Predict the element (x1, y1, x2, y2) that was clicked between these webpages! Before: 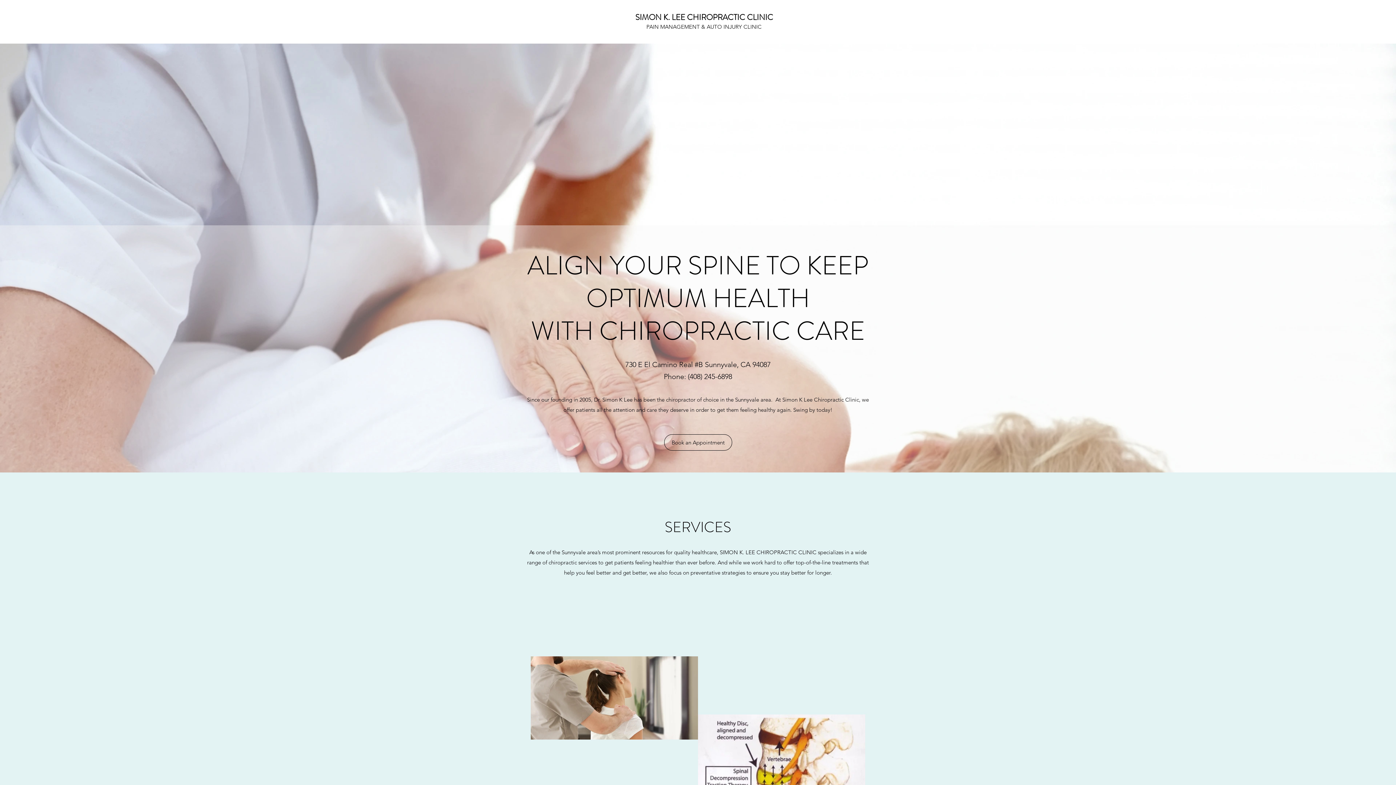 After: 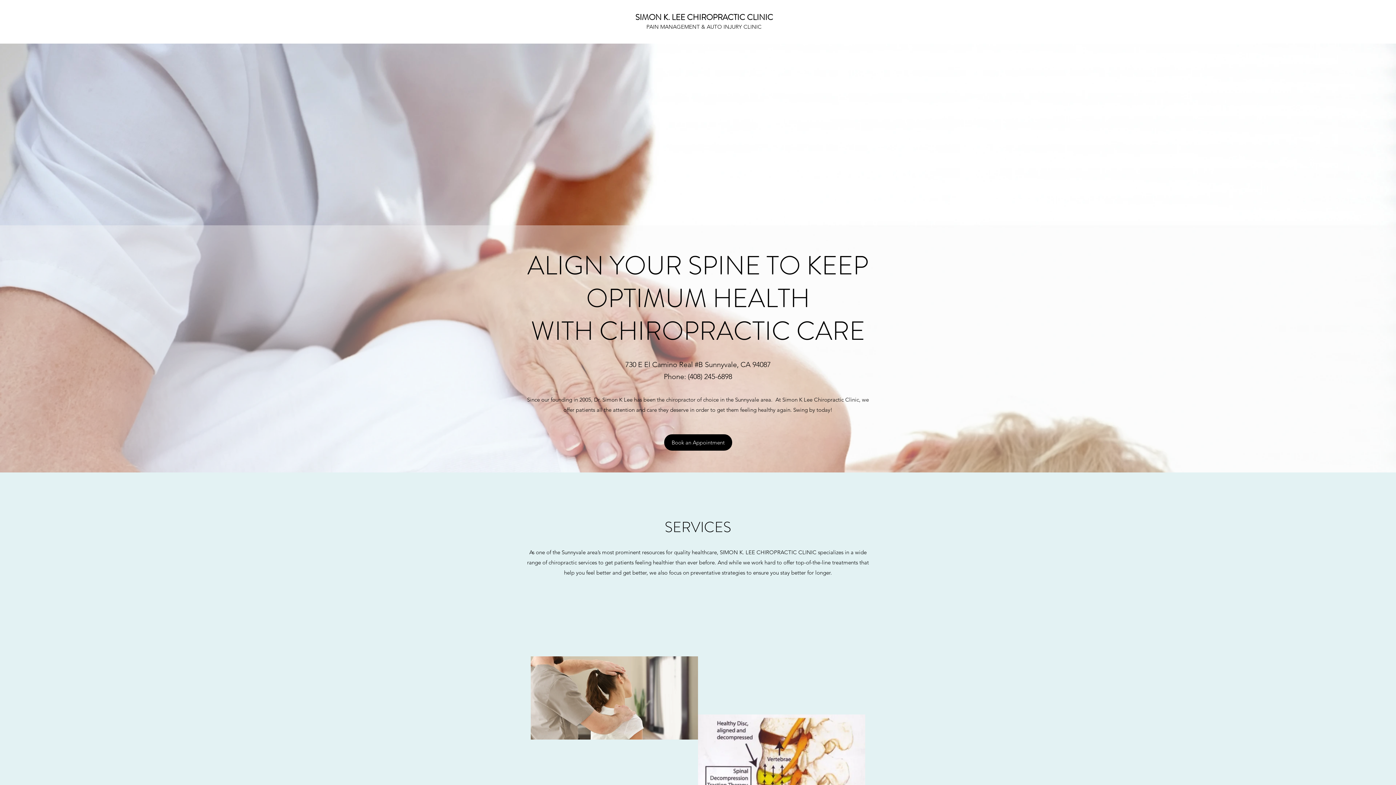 Action: bbox: (664, 434, 732, 450) label: Book an Appointment